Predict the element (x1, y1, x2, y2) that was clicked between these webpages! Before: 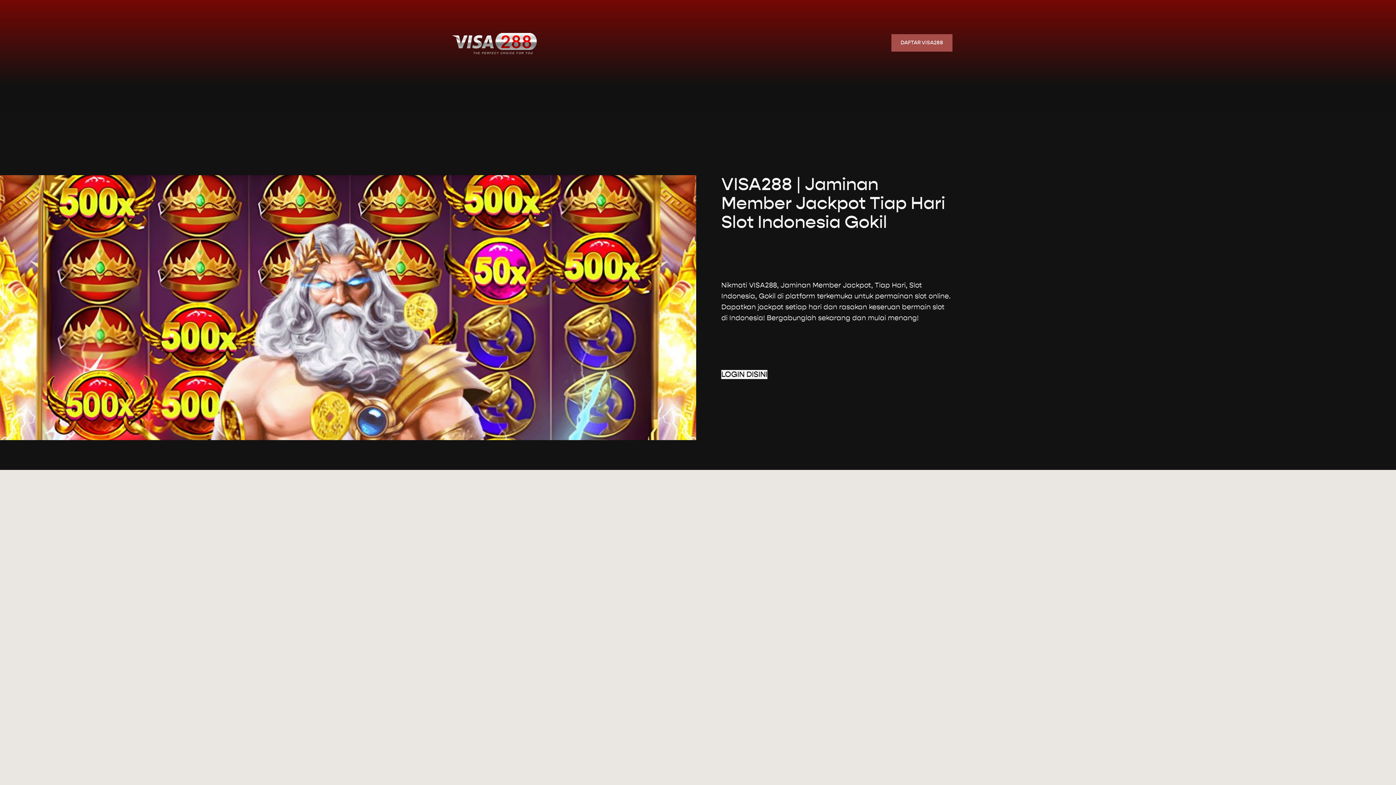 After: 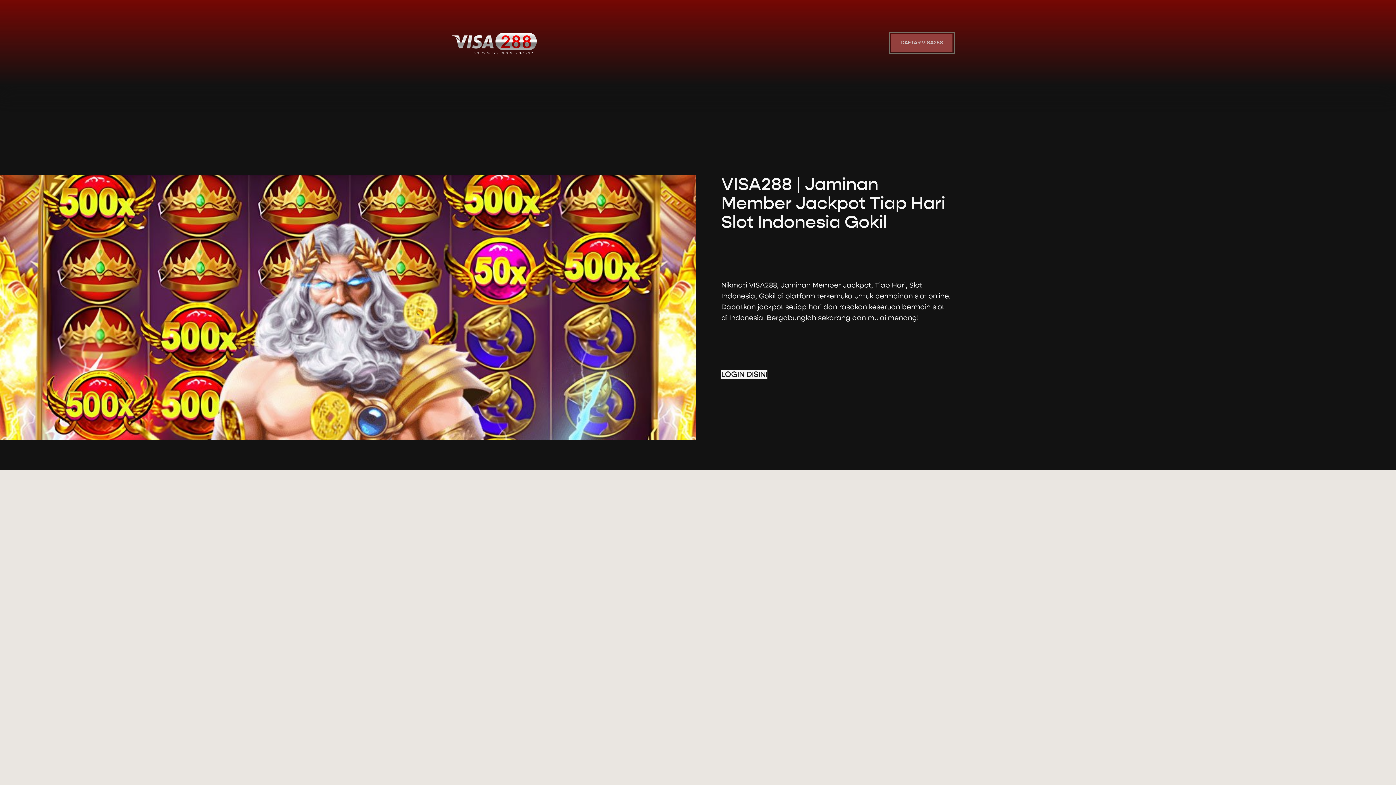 Action: bbox: (891, 34, 952, 51) label: DAFTAR VISA288